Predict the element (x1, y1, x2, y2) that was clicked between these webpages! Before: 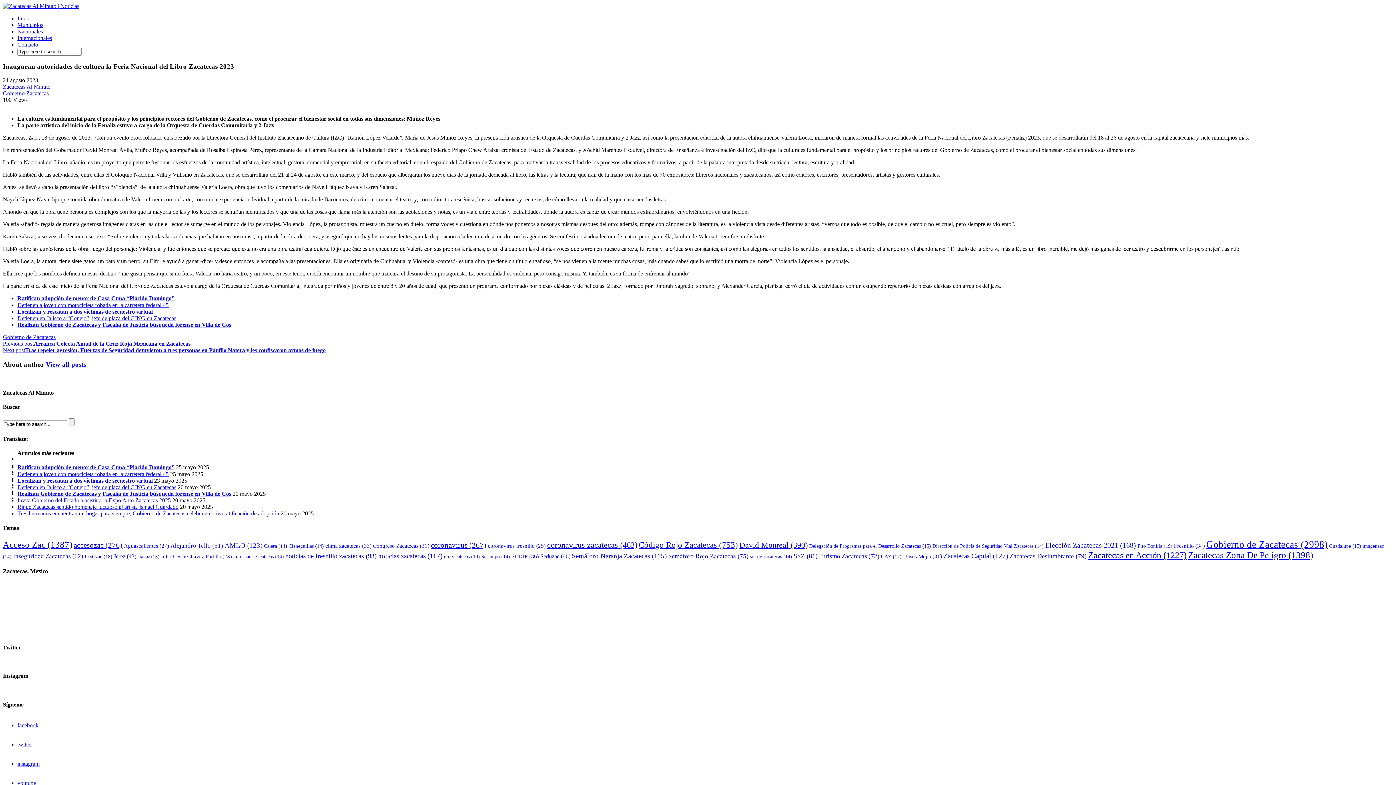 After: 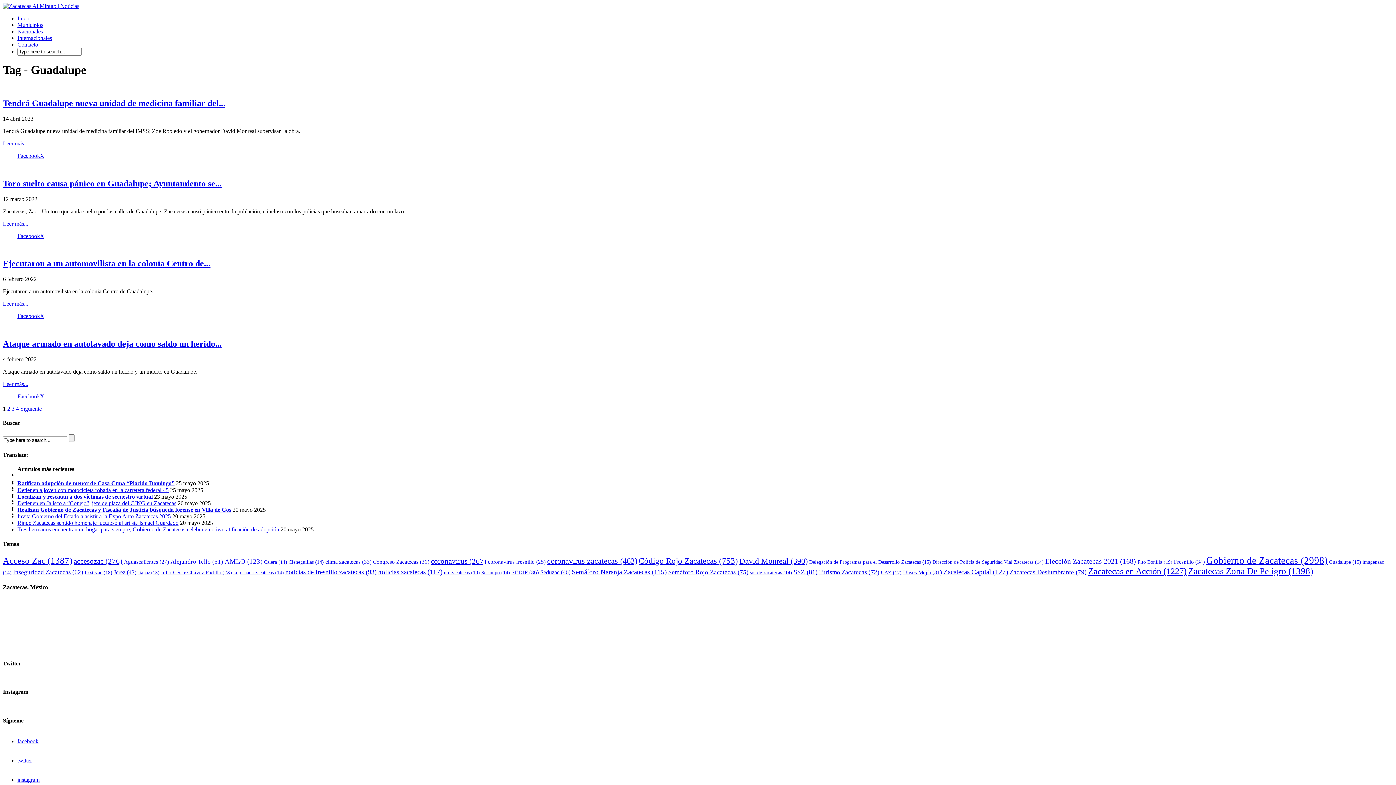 Action: bbox: (1329, 543, 1361, 549) label: Guadalupe (15 elementos)